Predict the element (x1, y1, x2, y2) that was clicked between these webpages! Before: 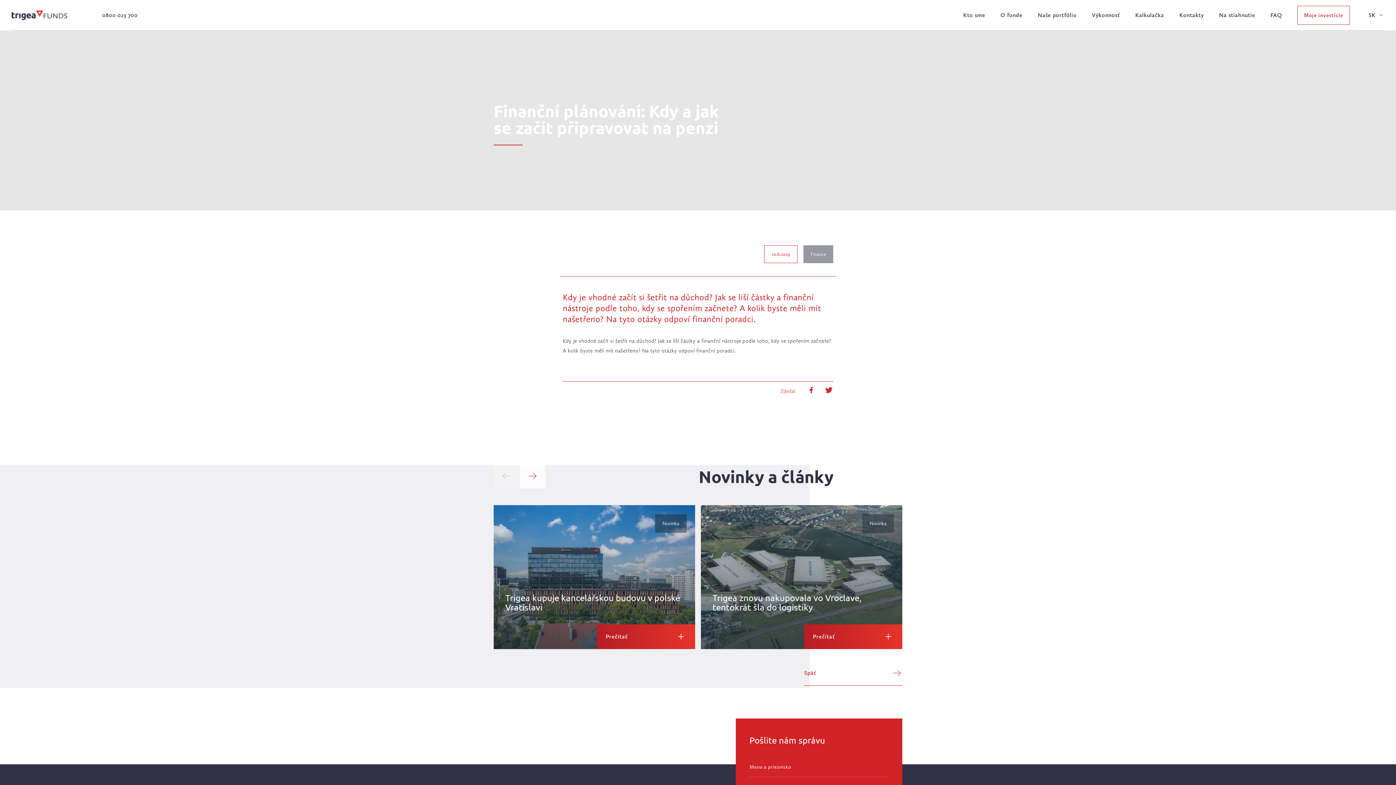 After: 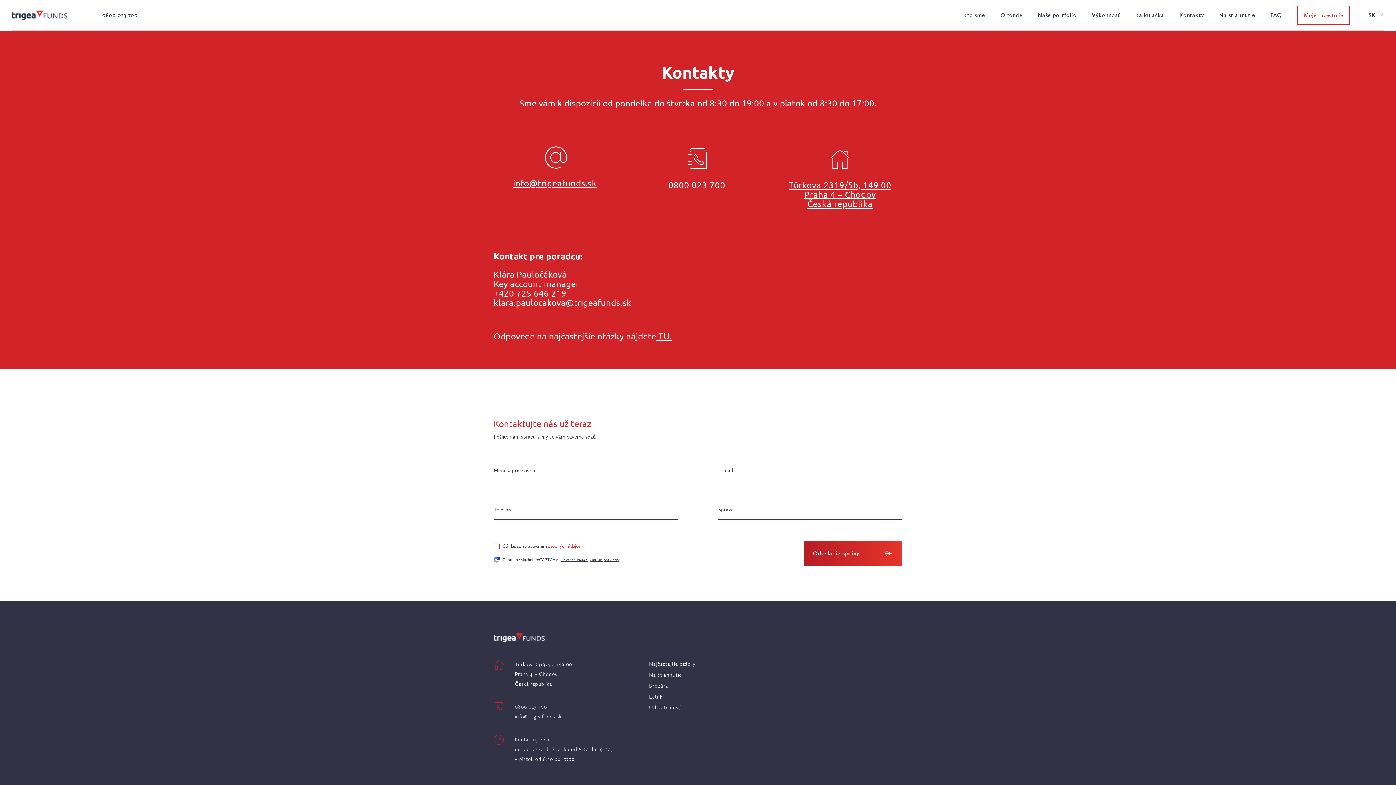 Action: label: Kontakty bbox: (1179, 0, 1204, 30)